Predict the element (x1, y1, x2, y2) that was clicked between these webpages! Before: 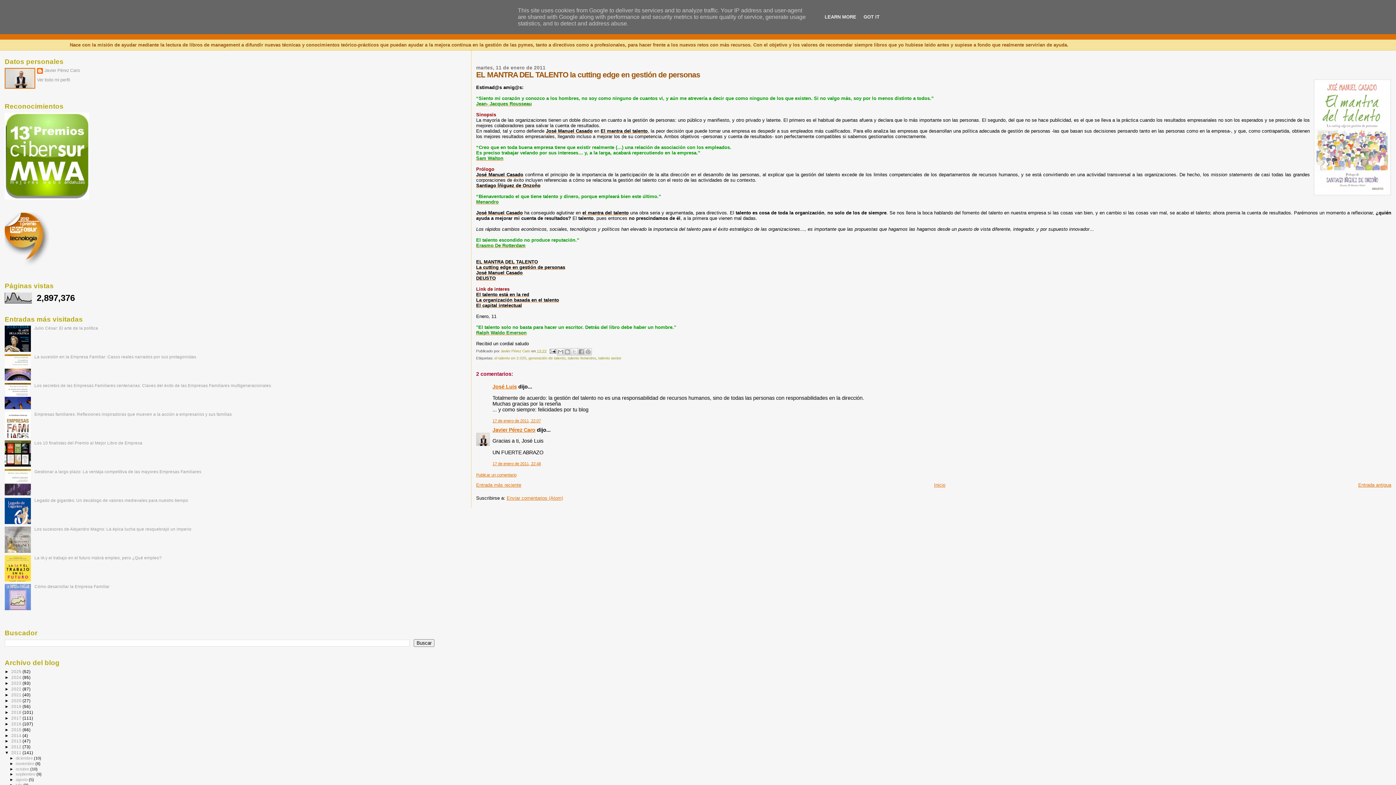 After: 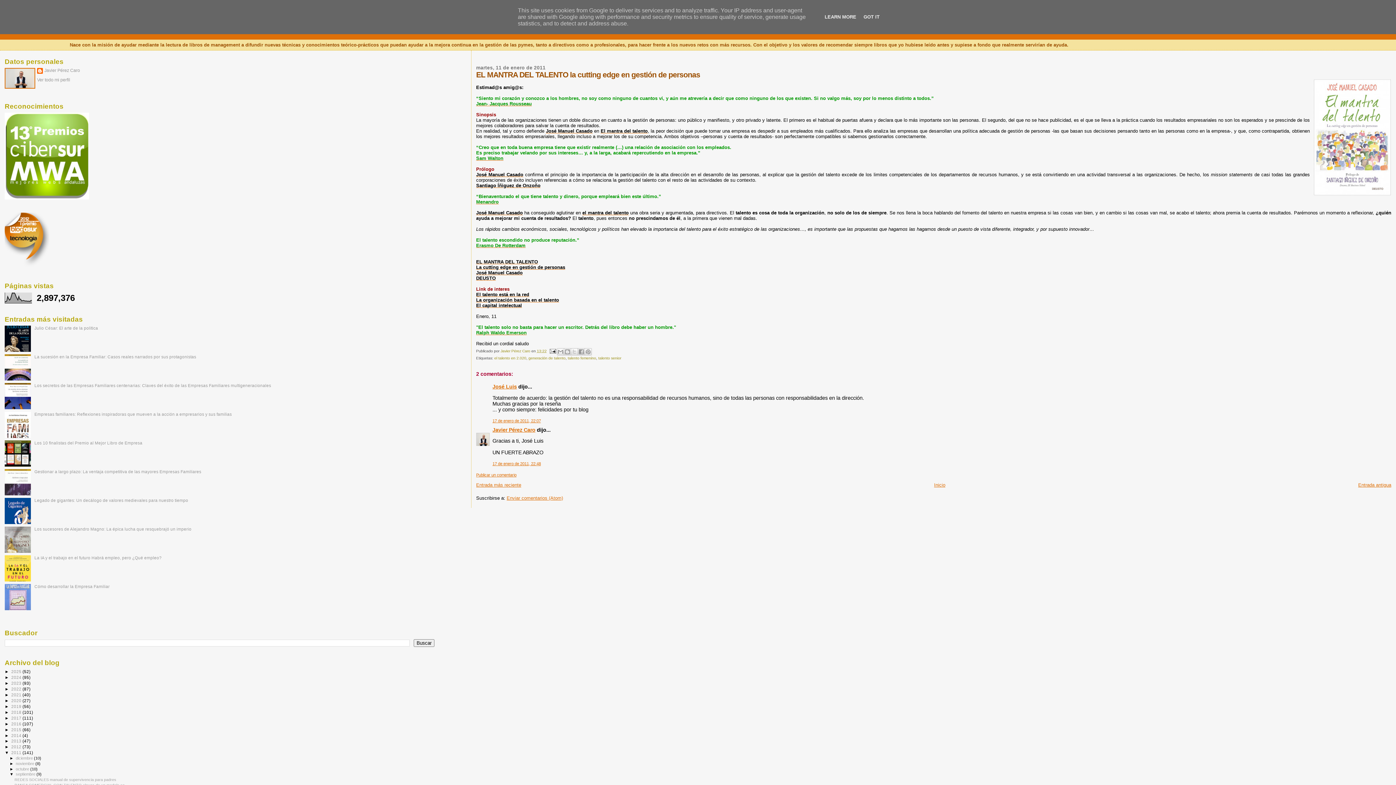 Action: label: ►   bbox: (9, 772, 15, 776)